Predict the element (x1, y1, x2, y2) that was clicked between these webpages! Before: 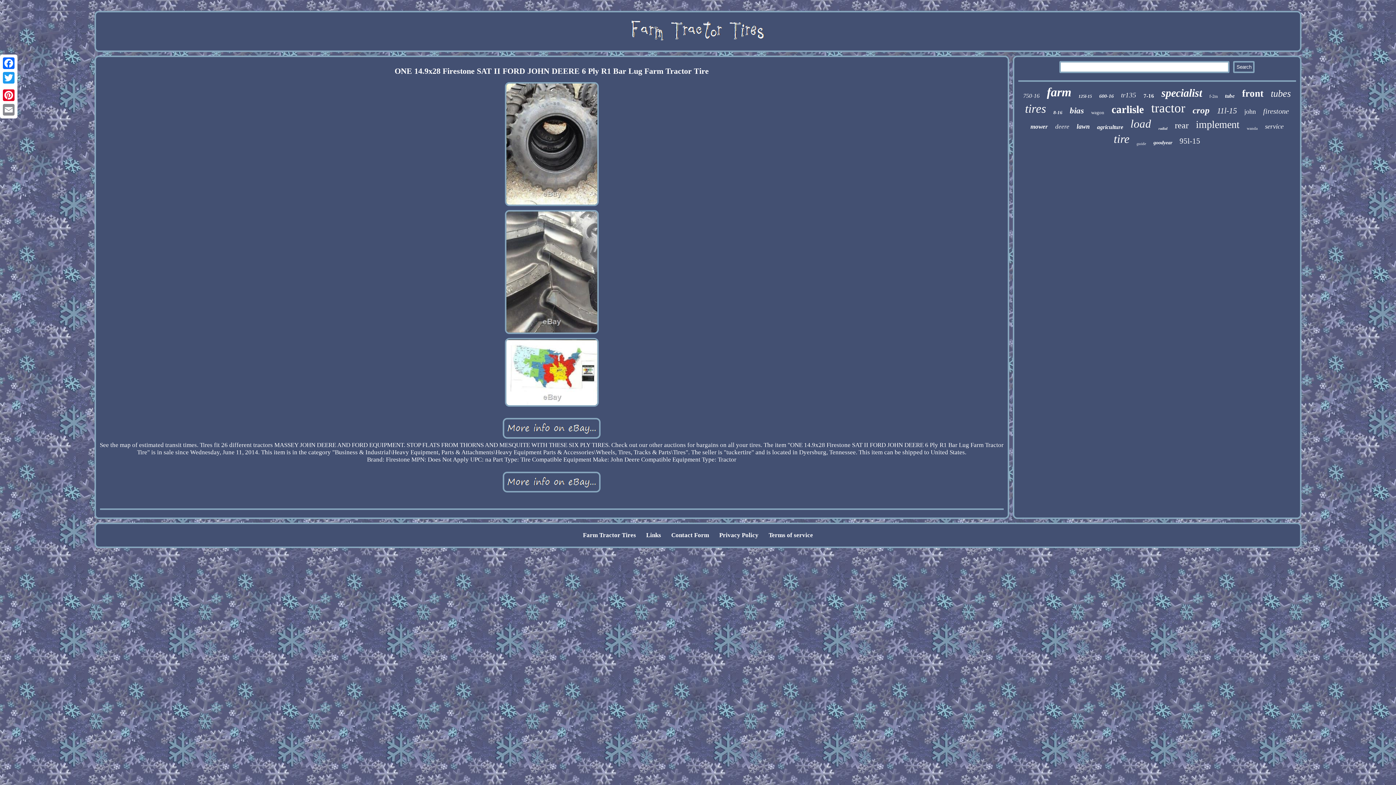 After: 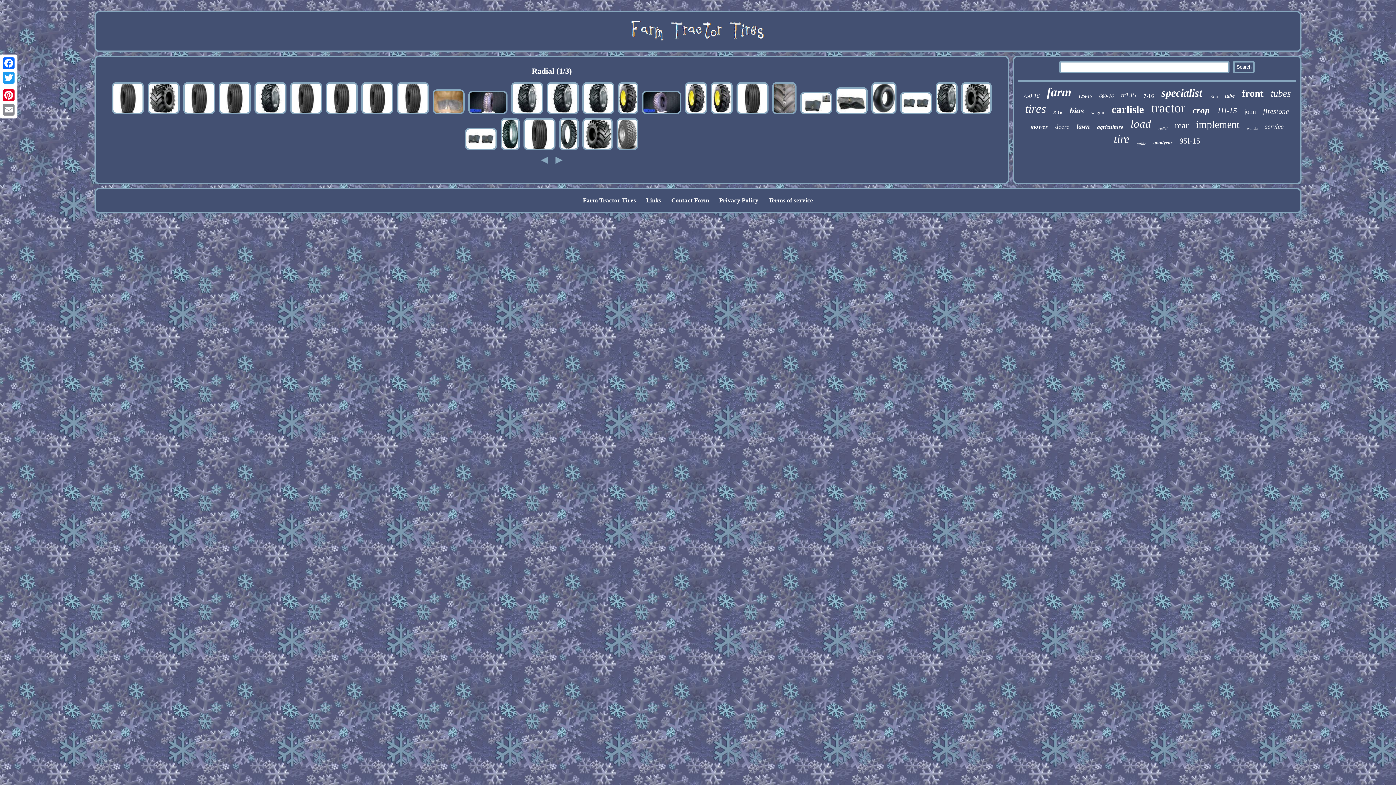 Action: label: radial bbox: (1158, 126, 1167, 130)